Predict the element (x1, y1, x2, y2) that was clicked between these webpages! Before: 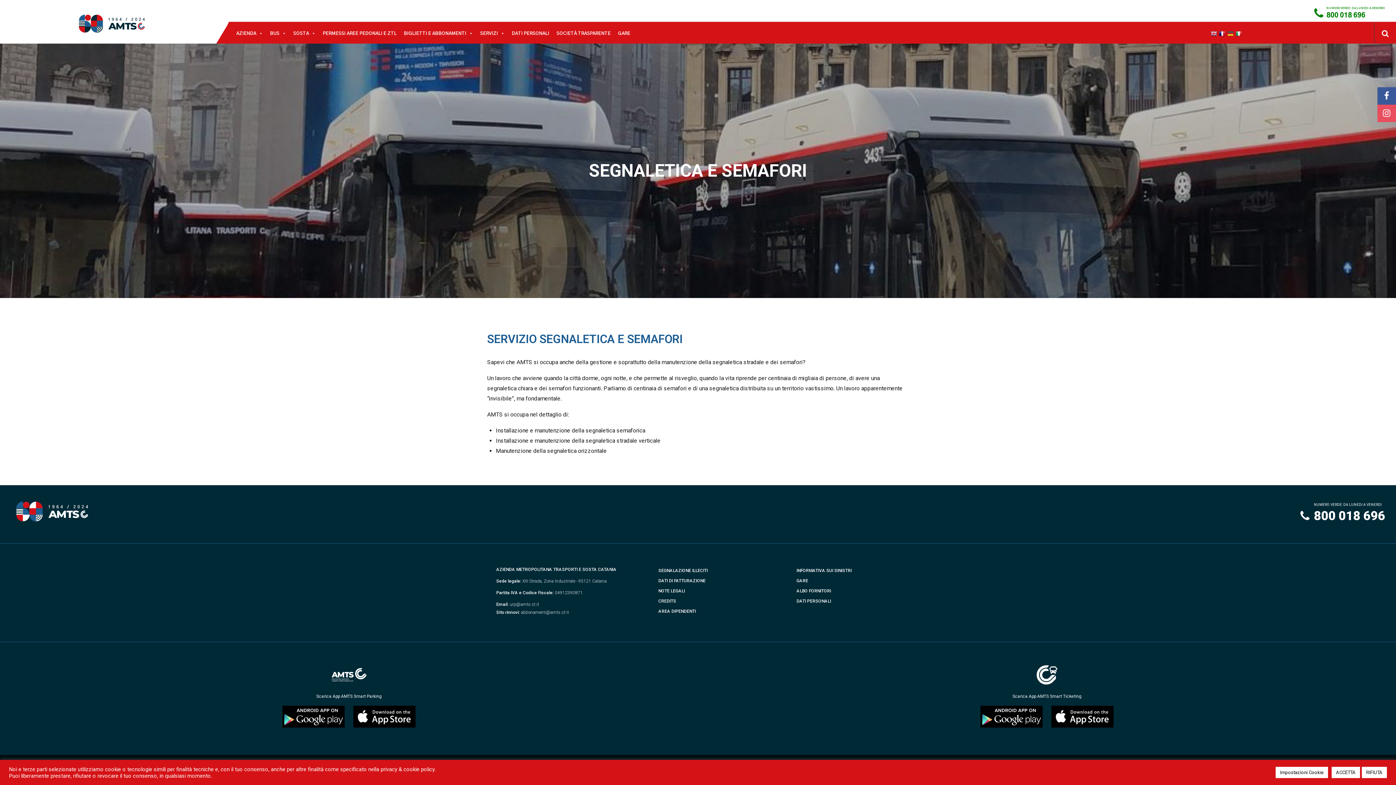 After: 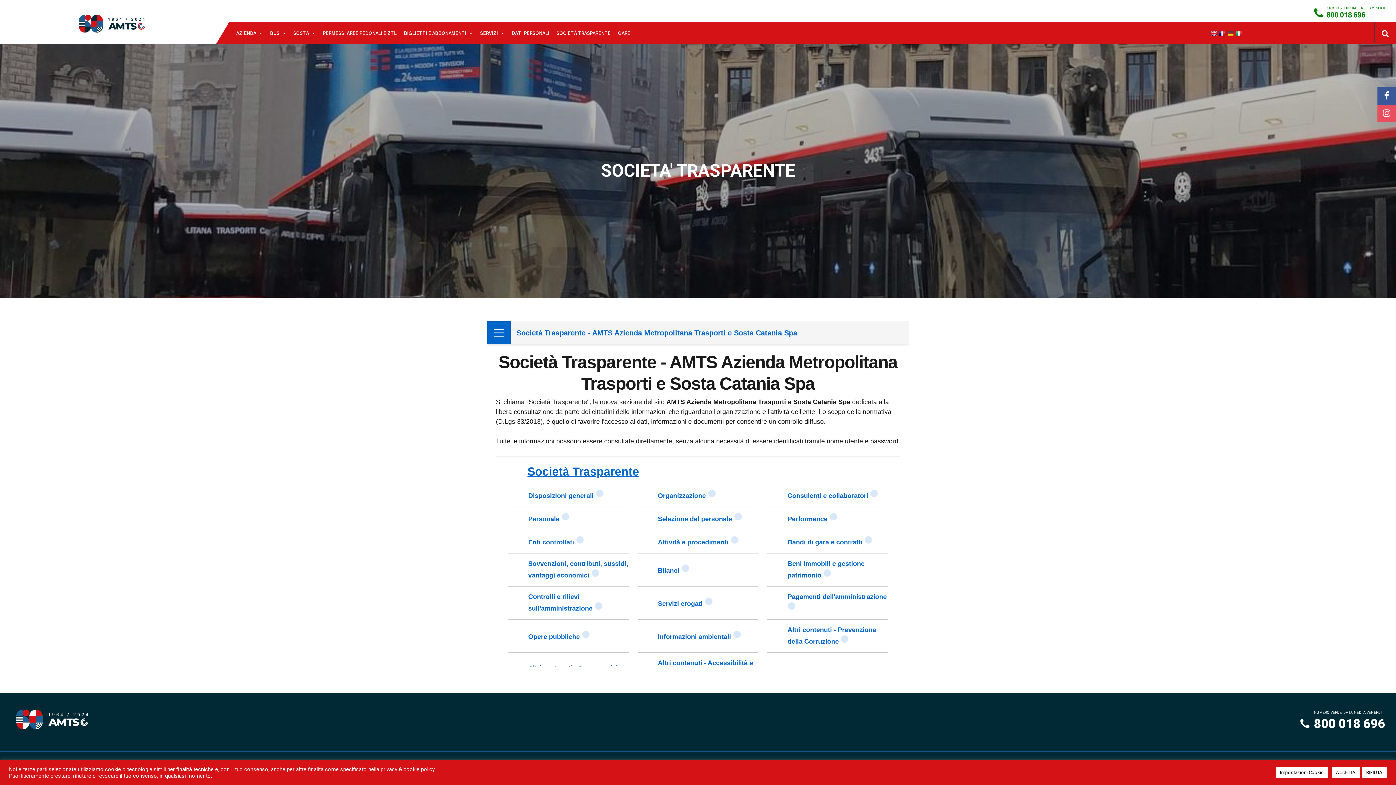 Action: label: SOCIETÀ TRASPARENTE bbox: (553, 26, 614, 40)